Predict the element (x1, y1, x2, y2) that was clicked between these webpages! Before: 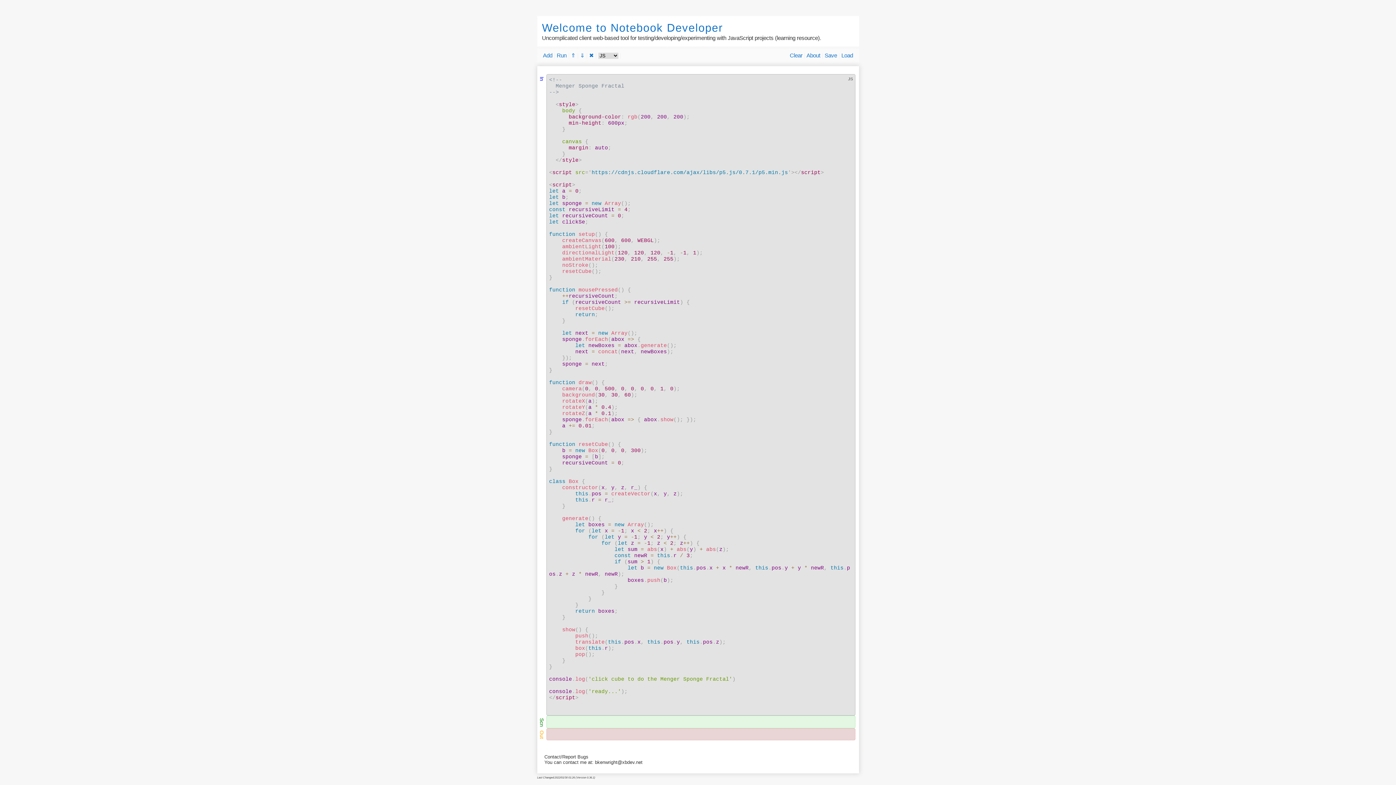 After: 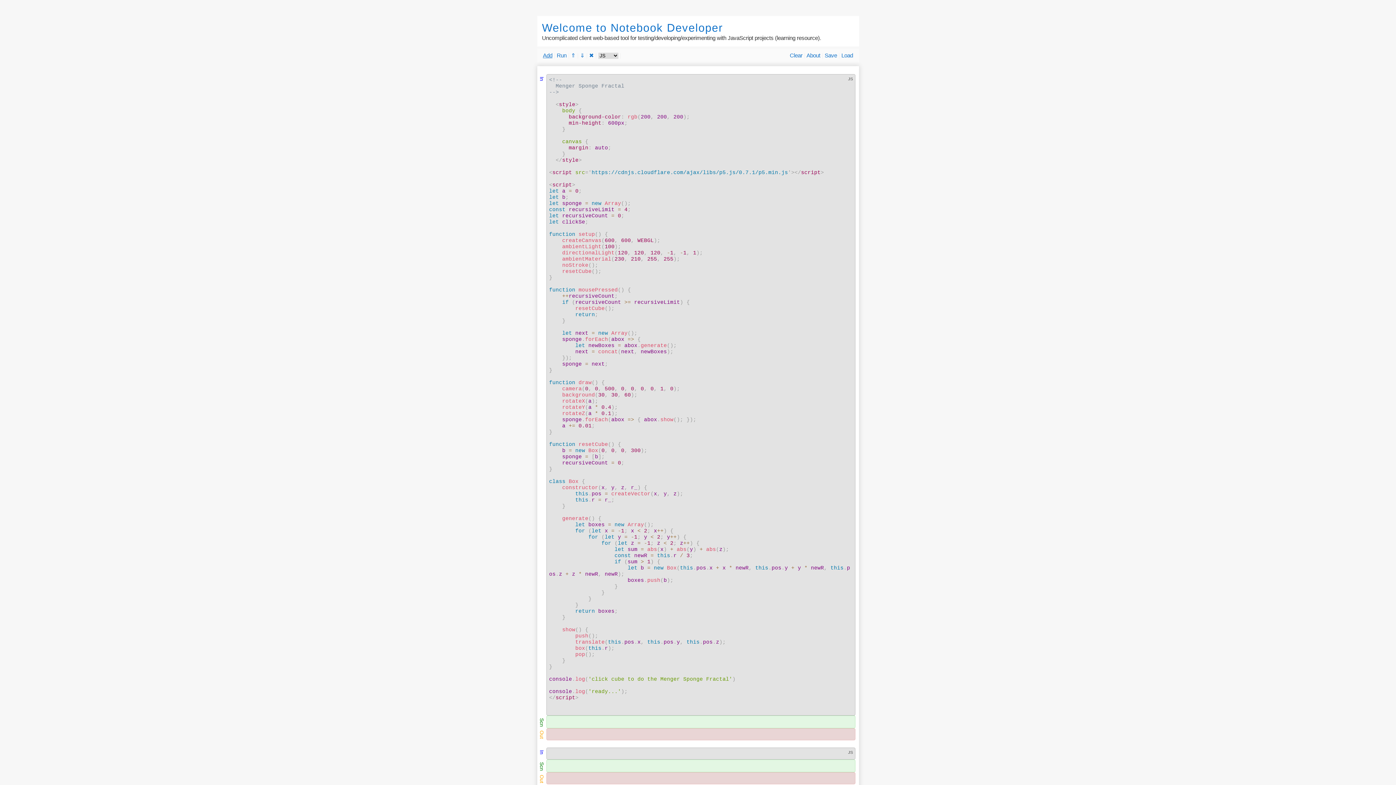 Action: bbox: (543, 52, 552, 58) label: Add